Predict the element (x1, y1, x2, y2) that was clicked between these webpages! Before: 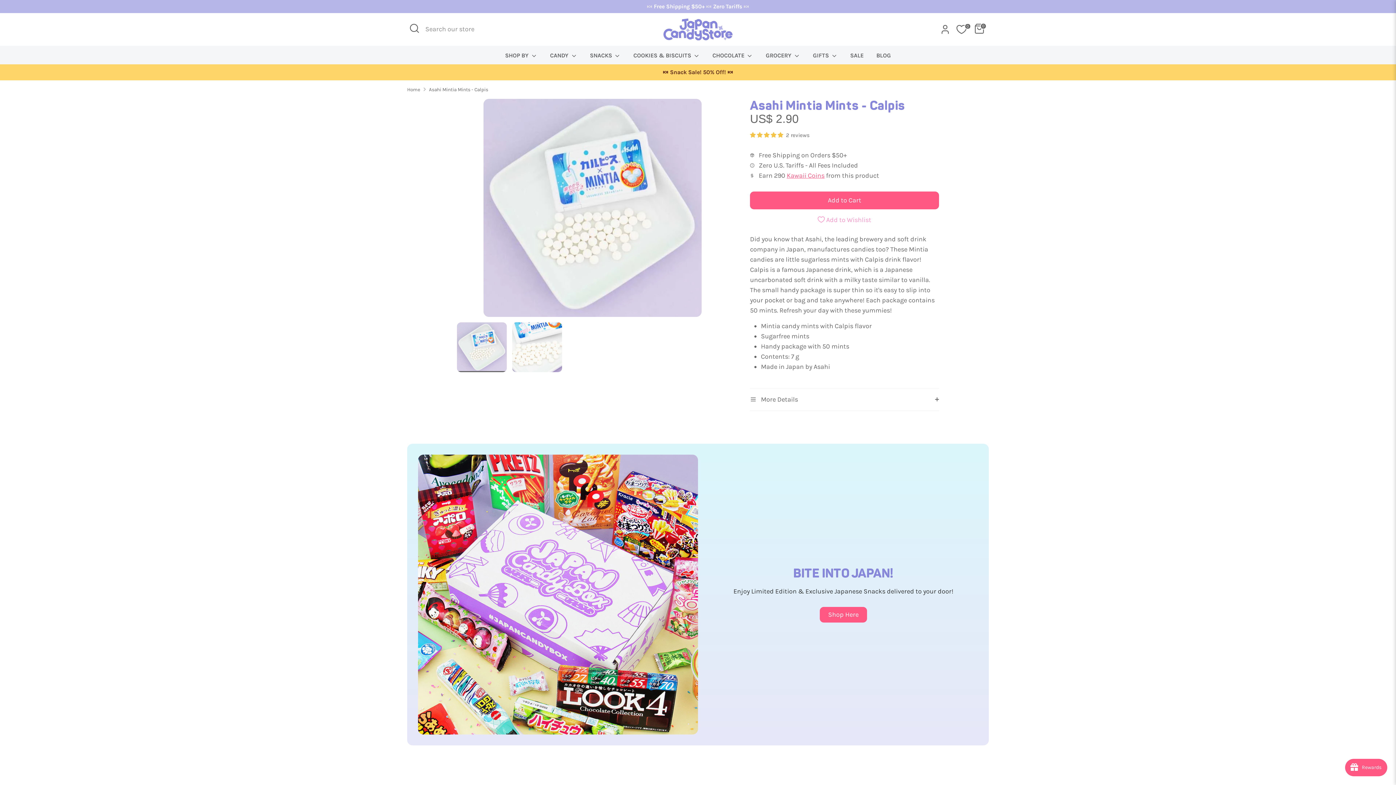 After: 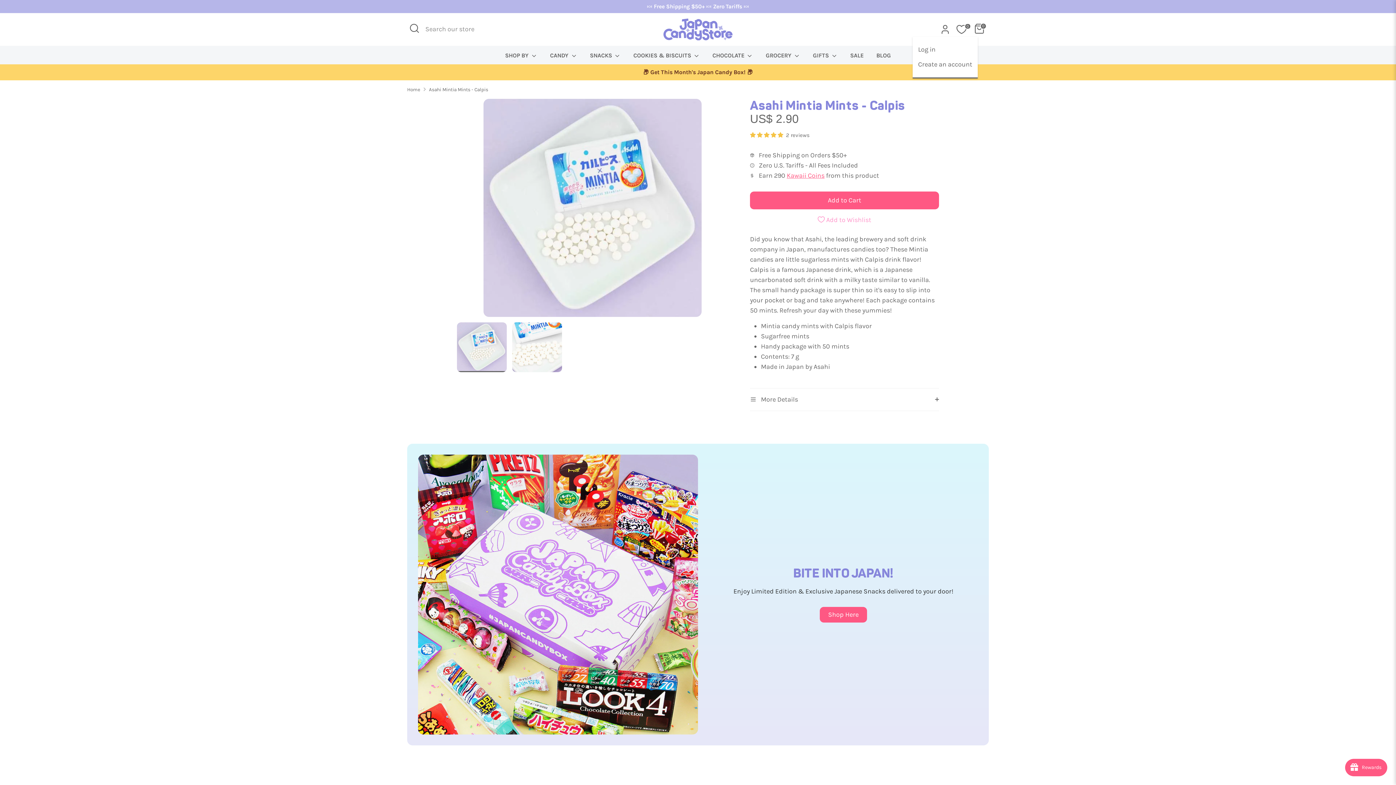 Action: label: Account bbox: (938, 22, 952, 36)